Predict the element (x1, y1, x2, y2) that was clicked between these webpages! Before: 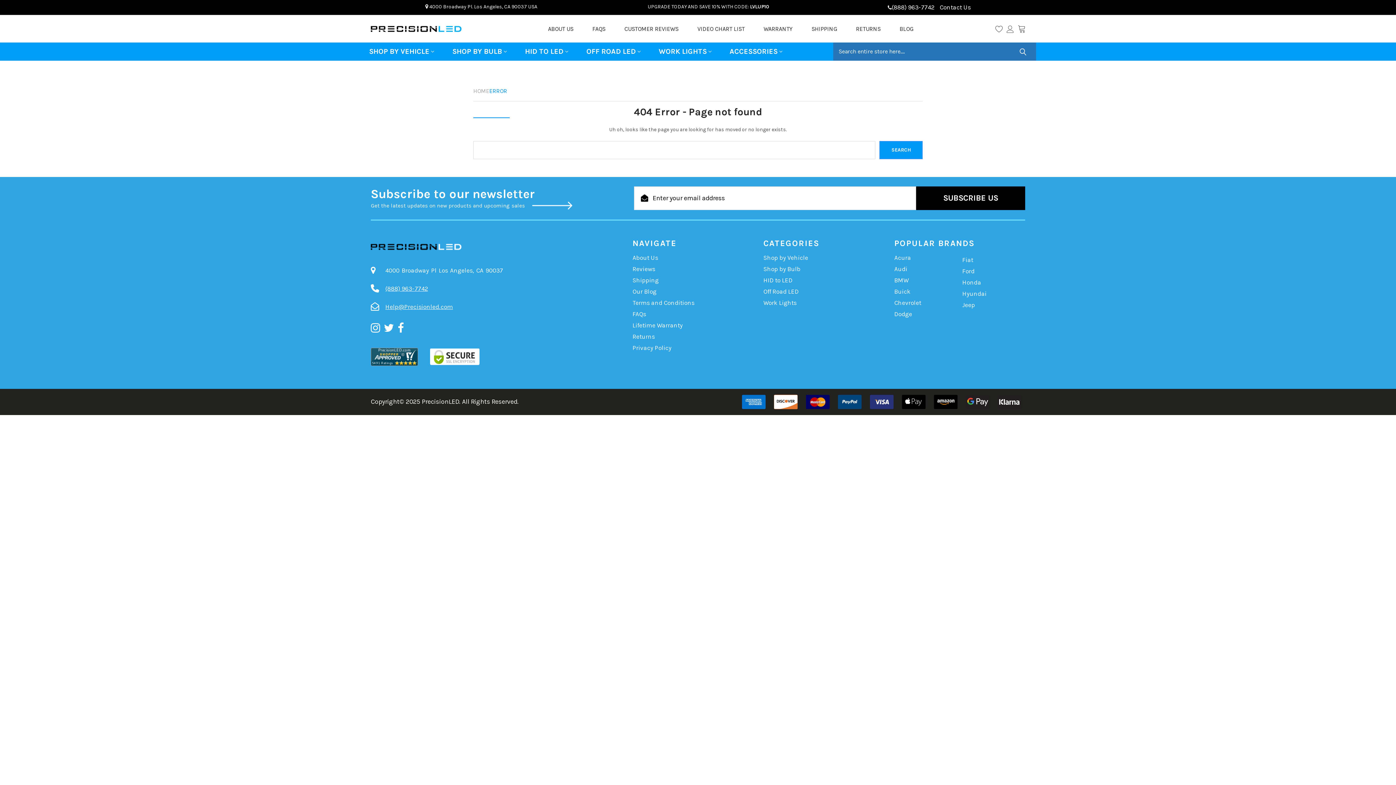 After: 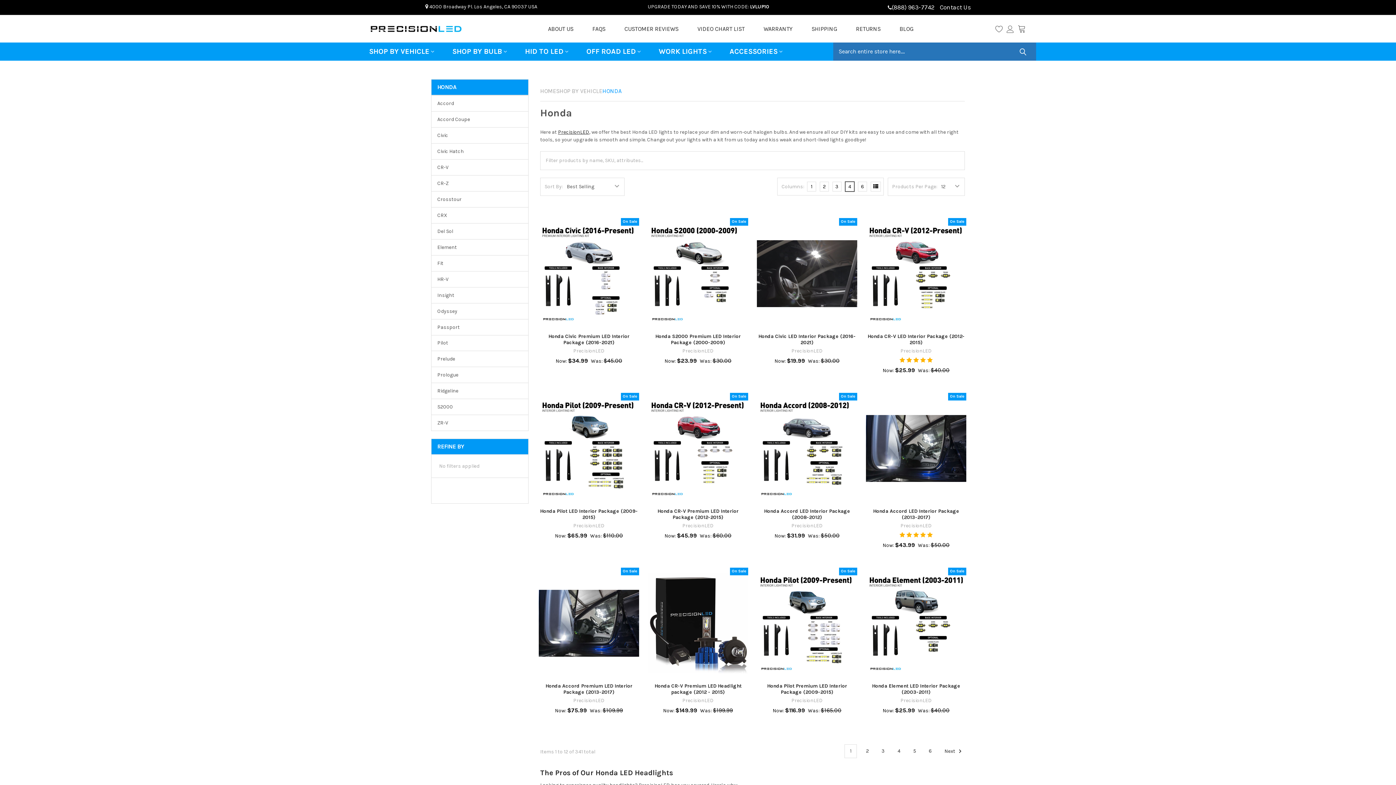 Action: bbox: (962, 278, 1025, 289) label: Honda